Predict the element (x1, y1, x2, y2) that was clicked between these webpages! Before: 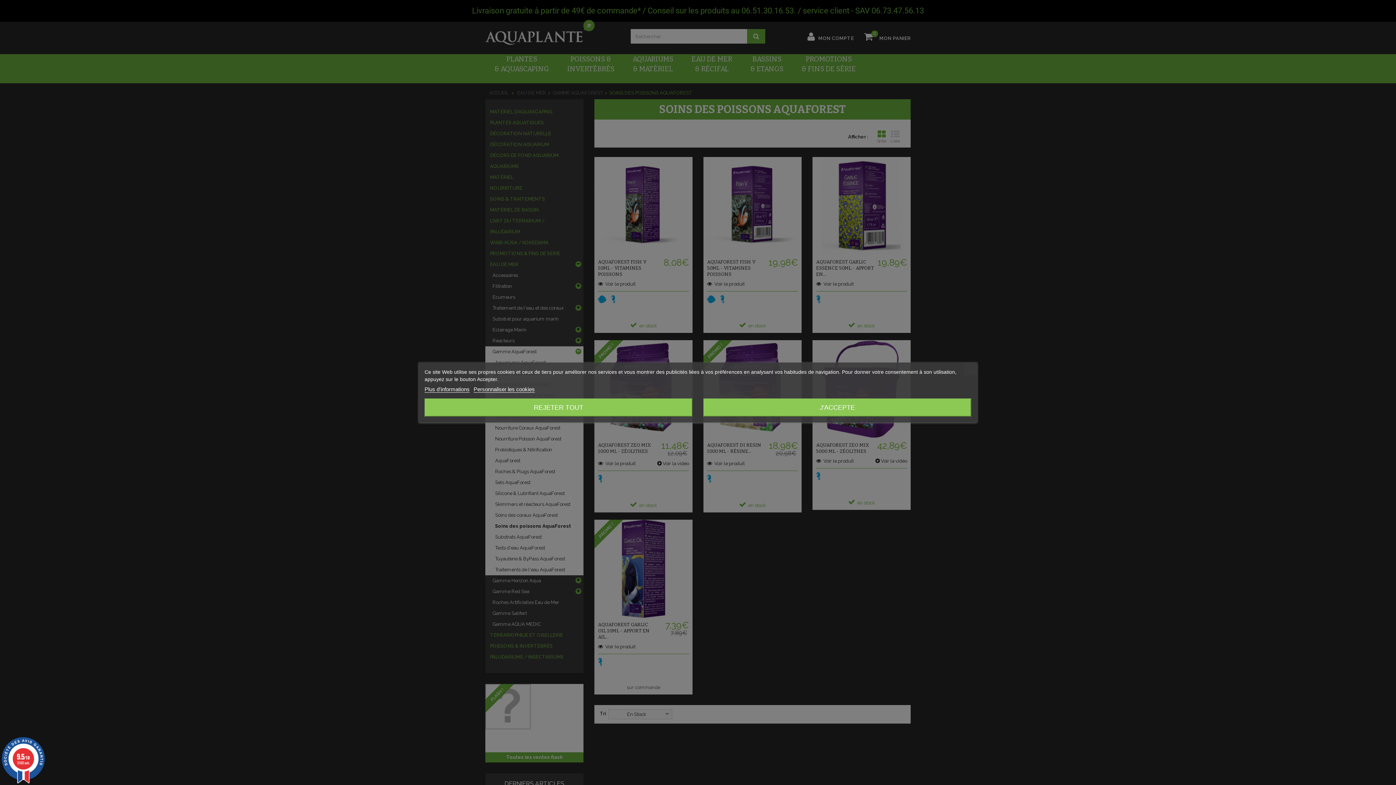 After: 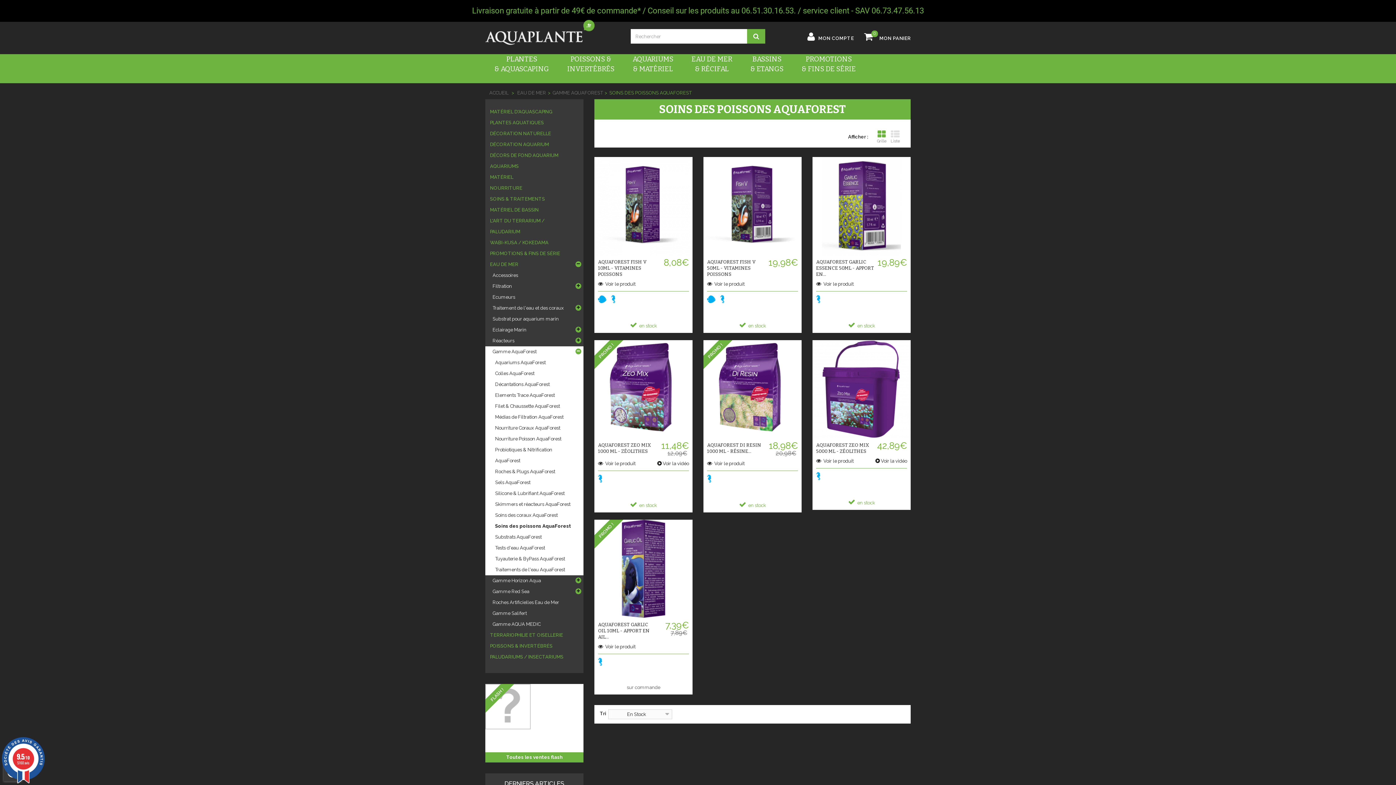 Action: bbox: (424, 398, 692, 416) label: REJETER TOUT